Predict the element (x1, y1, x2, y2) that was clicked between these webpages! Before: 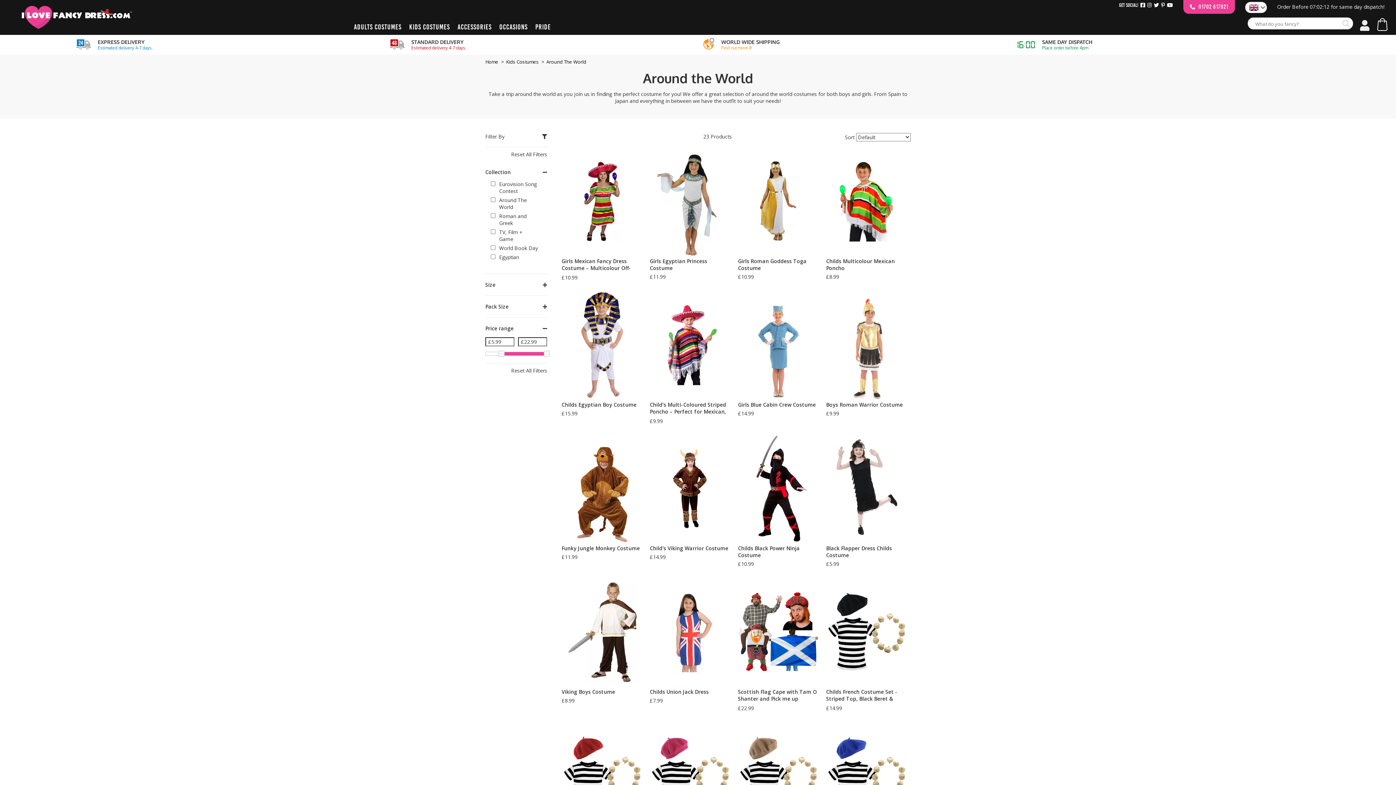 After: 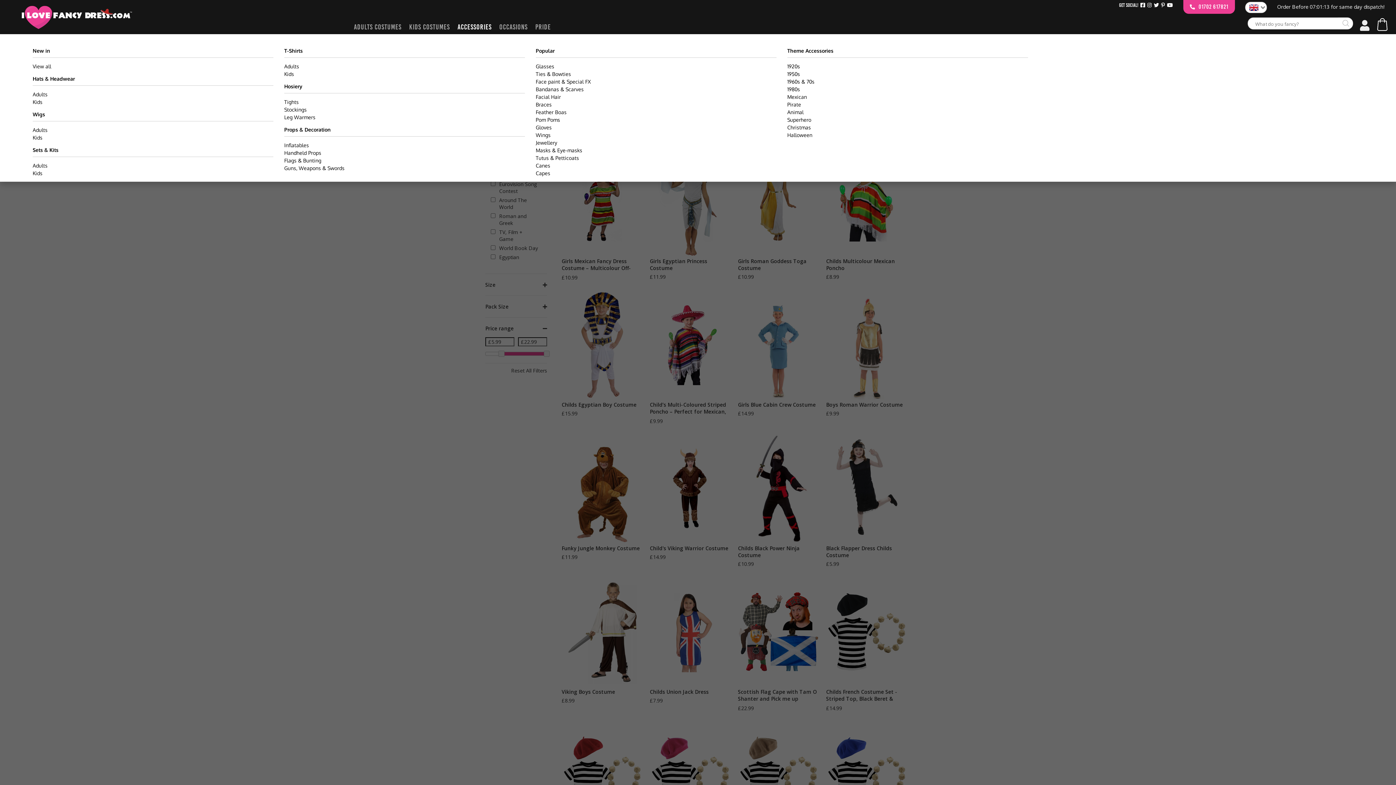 Action: bbox: (455, 25, 494, 28) label: Accessories